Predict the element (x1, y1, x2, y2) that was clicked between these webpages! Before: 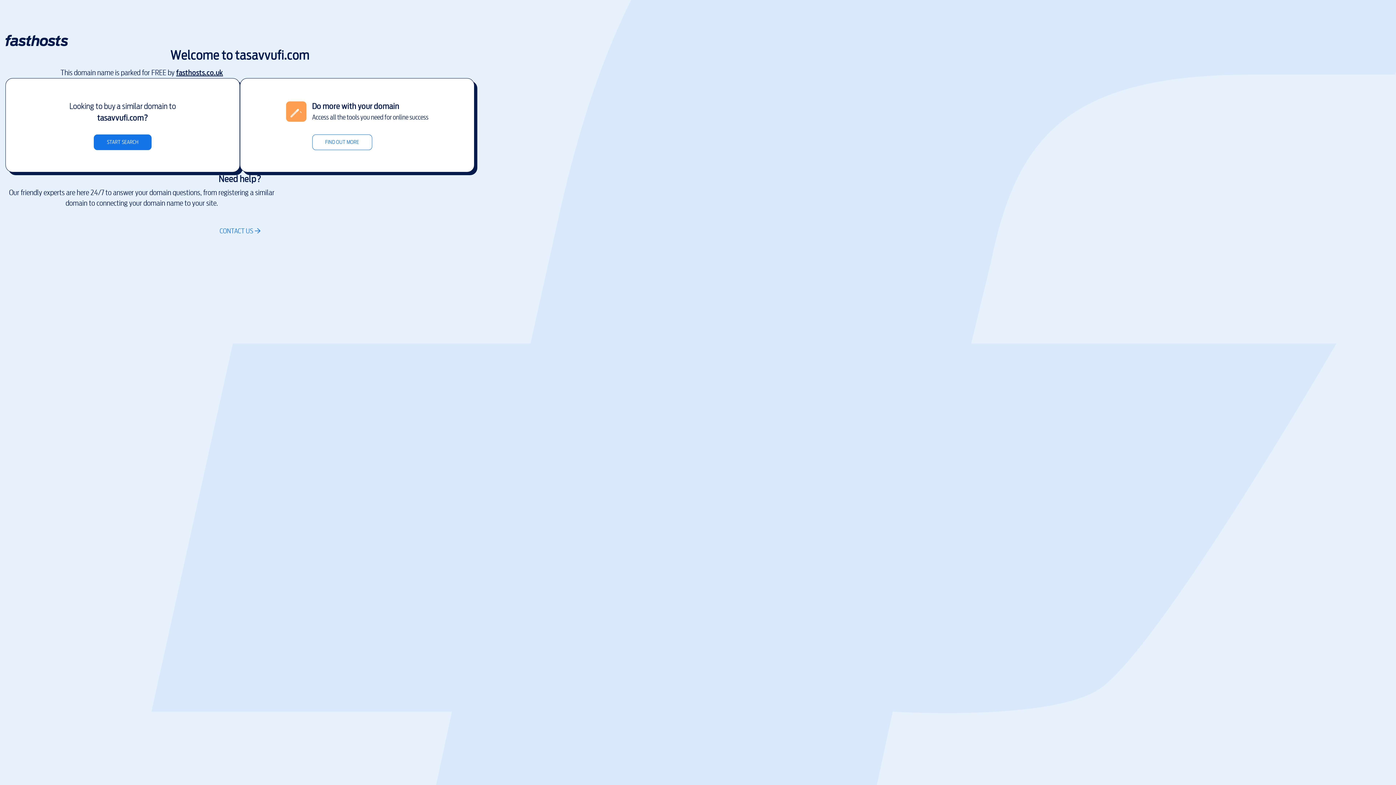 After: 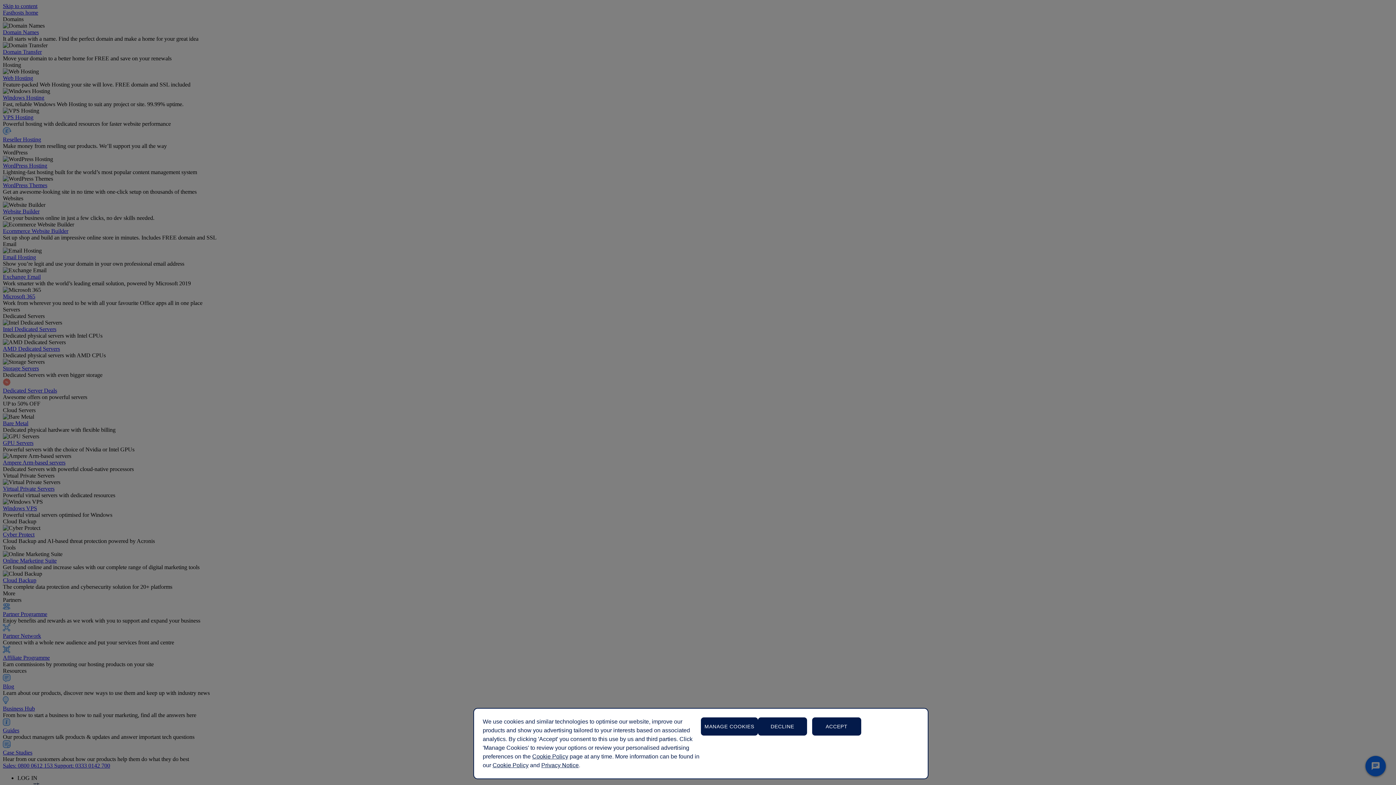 Action: bbox: (312, 134, 372, 150) label: FIND OUT MORE